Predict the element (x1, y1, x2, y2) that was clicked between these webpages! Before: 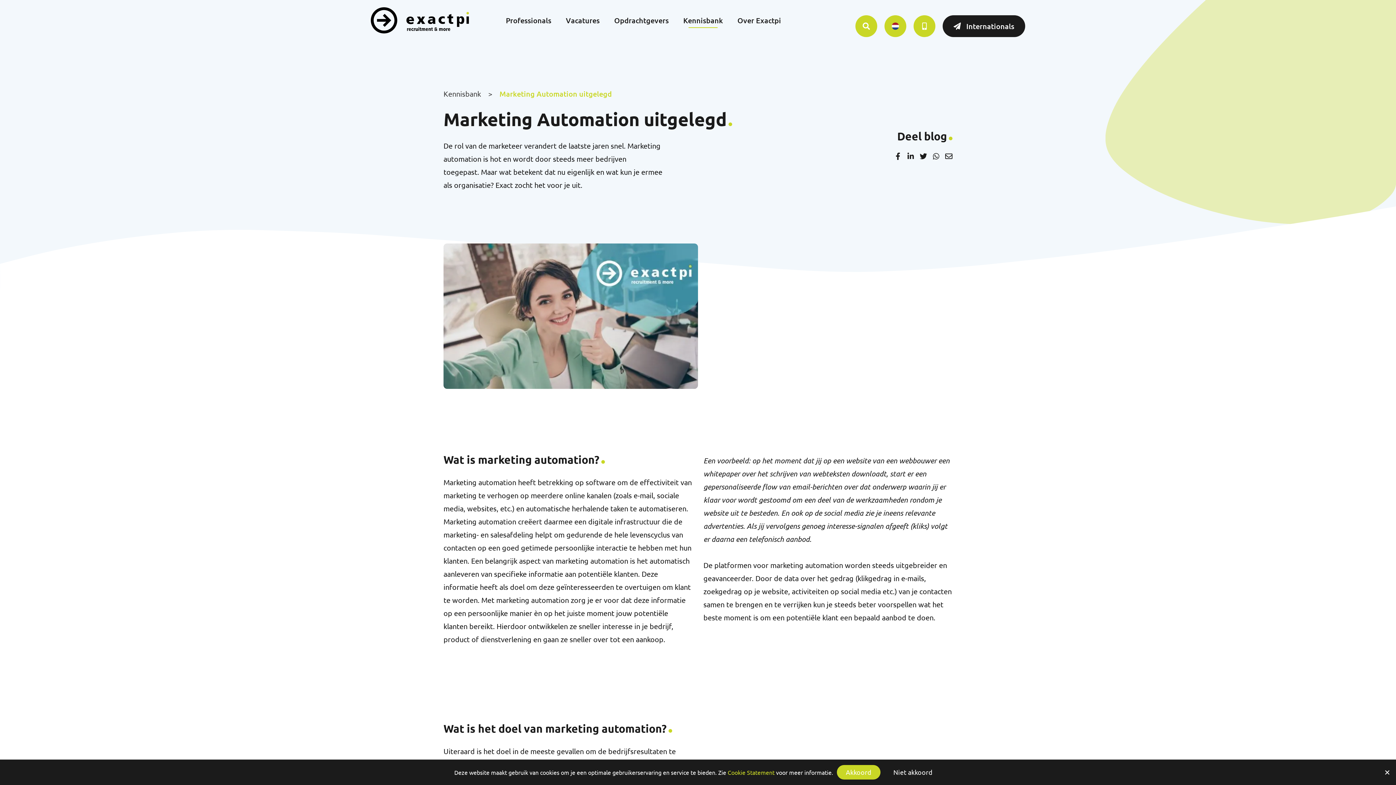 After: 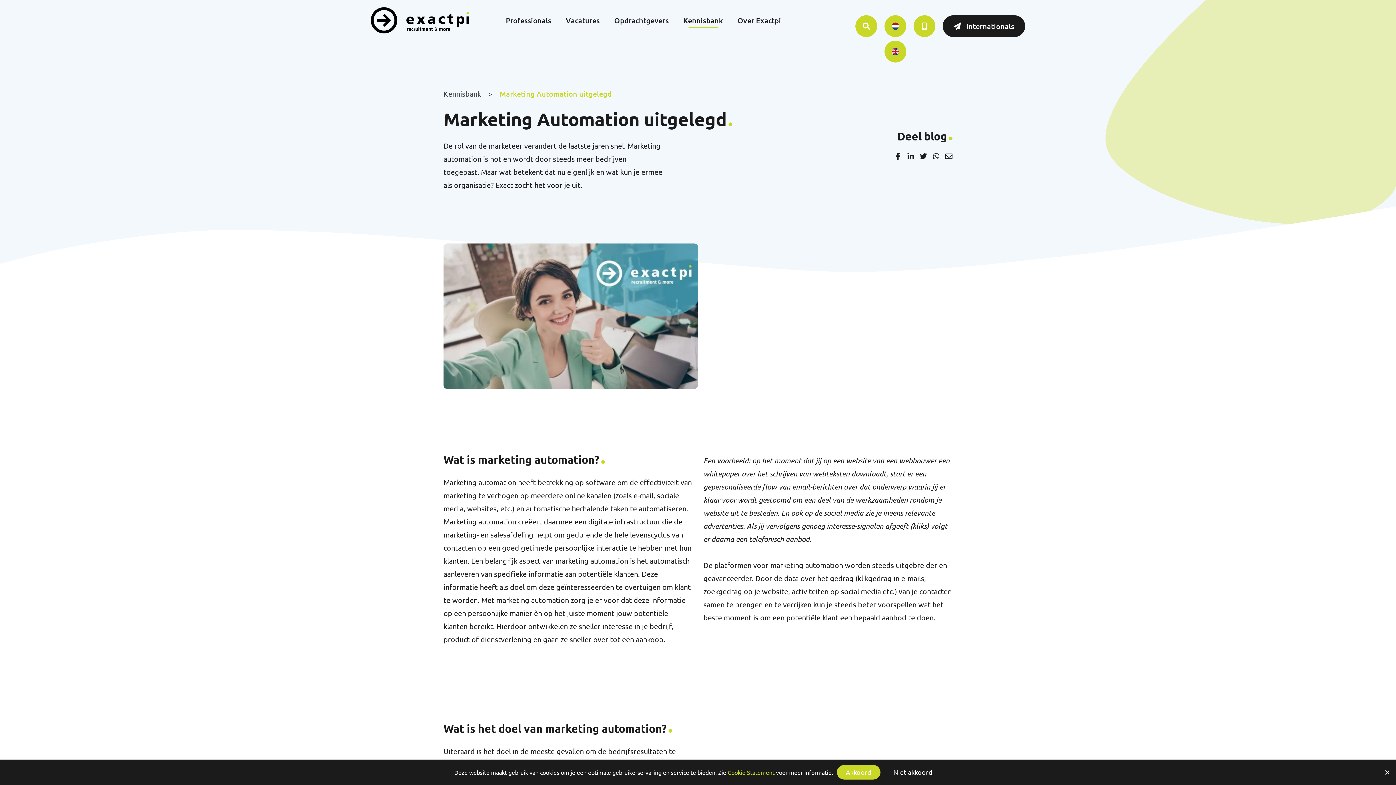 Action: bbox: (884, 15, 906, 37)